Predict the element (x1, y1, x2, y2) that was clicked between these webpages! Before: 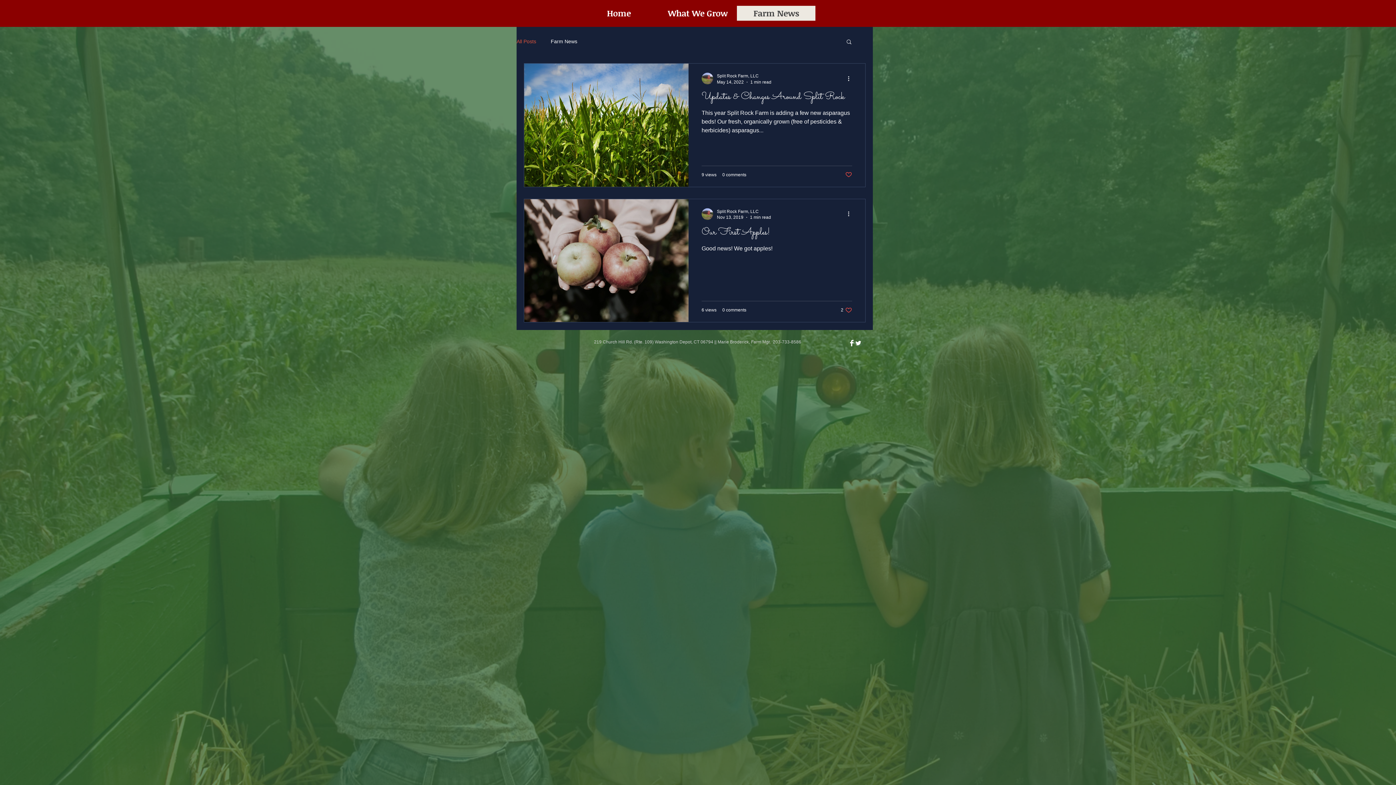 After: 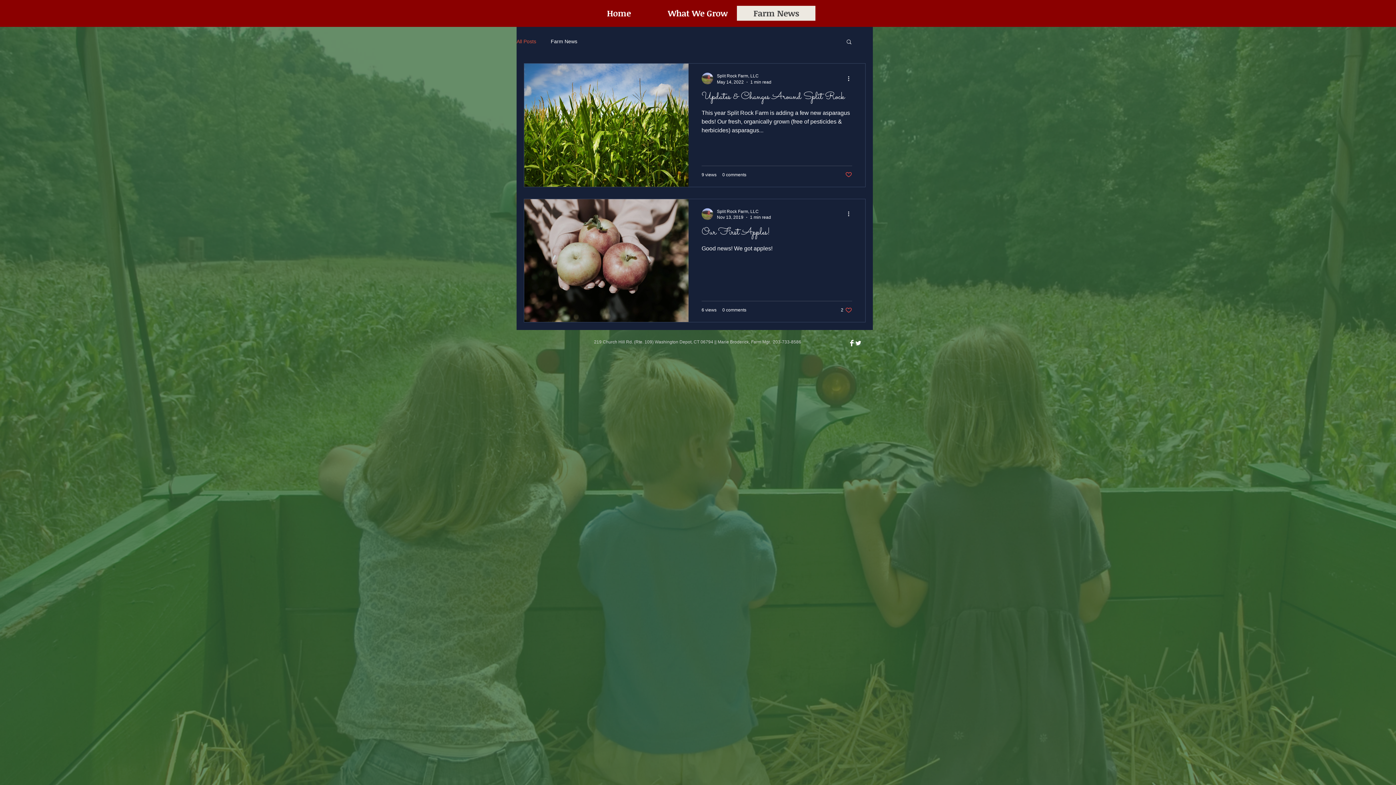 Action: label: Like post bbox: (845, 171, 852, 178)